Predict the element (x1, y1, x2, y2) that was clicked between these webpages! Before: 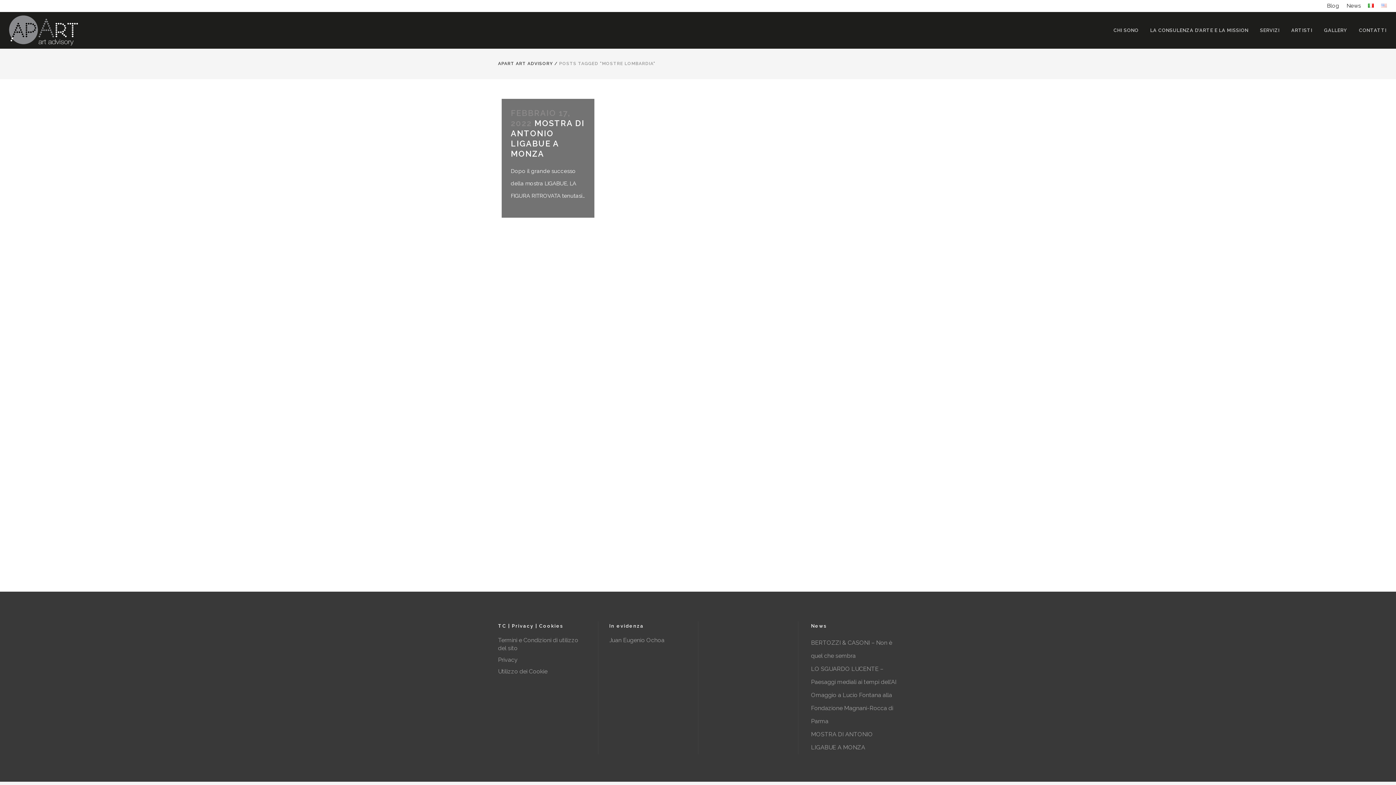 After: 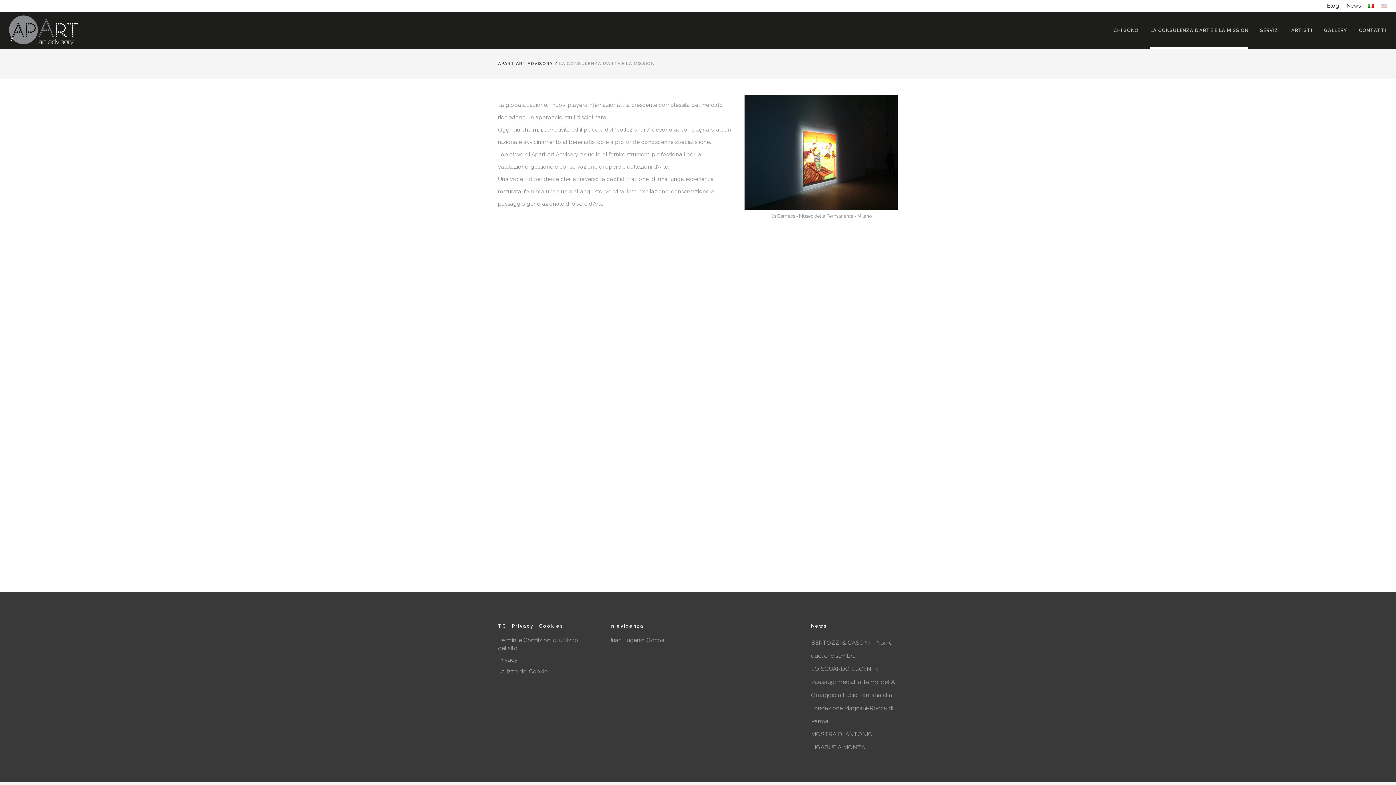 Action: label: LA CONSULENZA D’ARTE E LA MISSION bbox: (1144, 12, 1254, 48)